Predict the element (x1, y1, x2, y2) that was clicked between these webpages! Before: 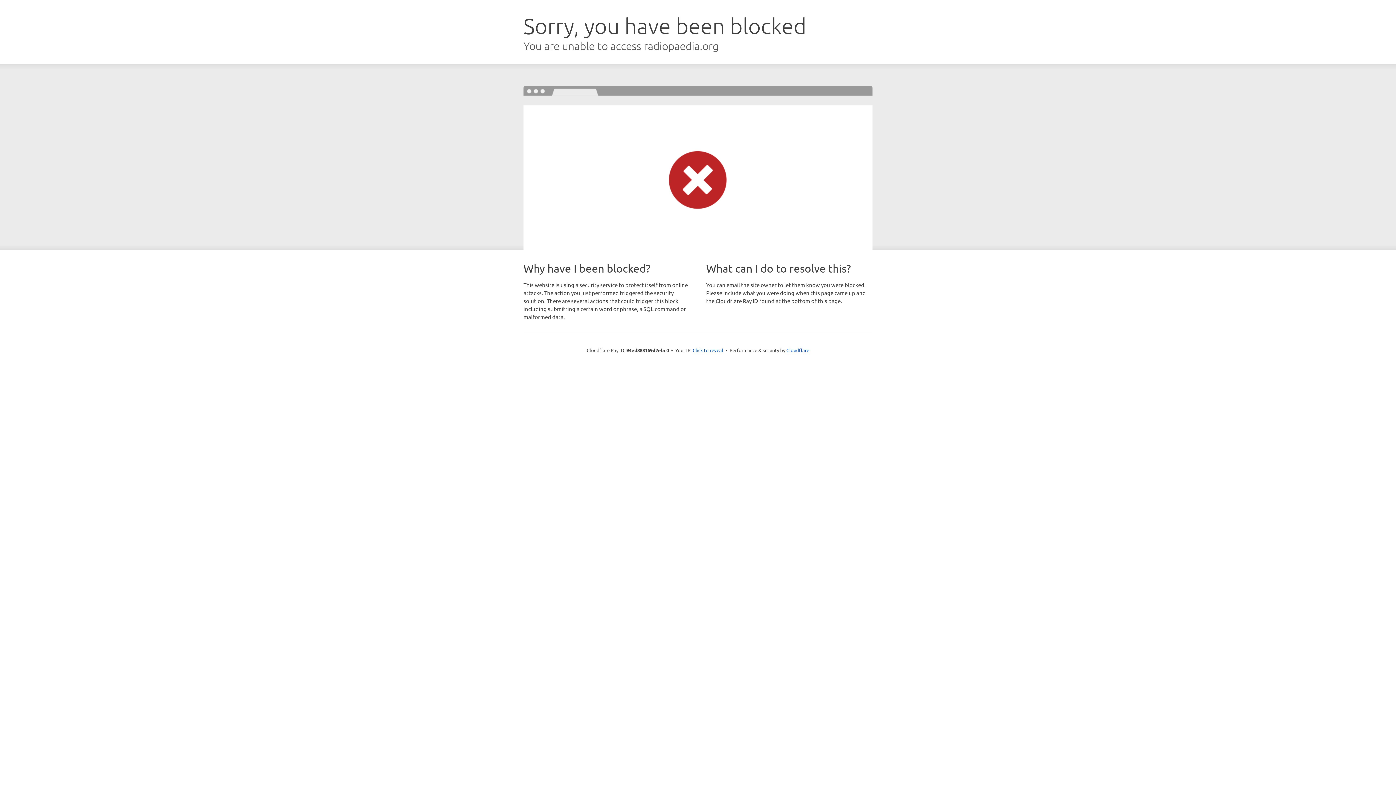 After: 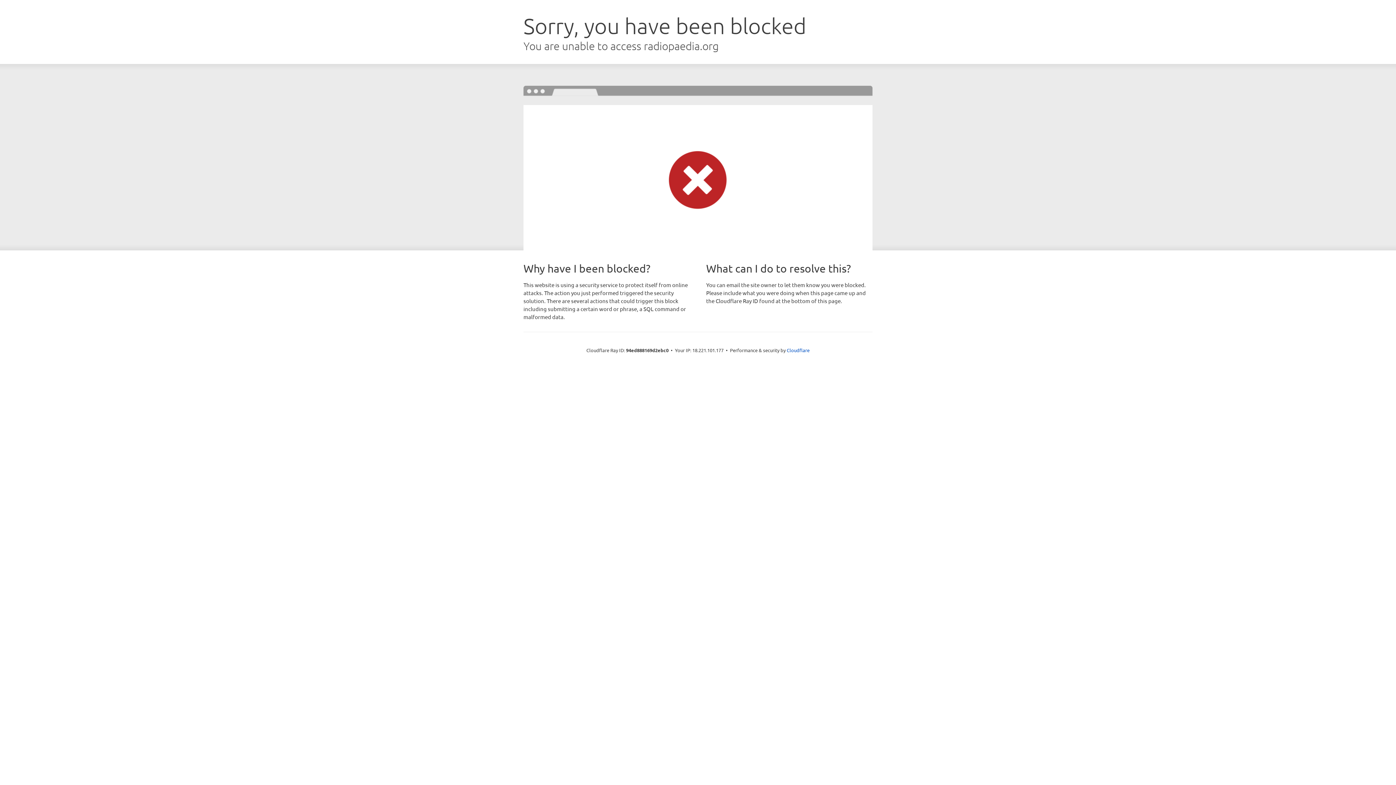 Action: bbox: (692, 346, 723, 353) label: Click to reveal